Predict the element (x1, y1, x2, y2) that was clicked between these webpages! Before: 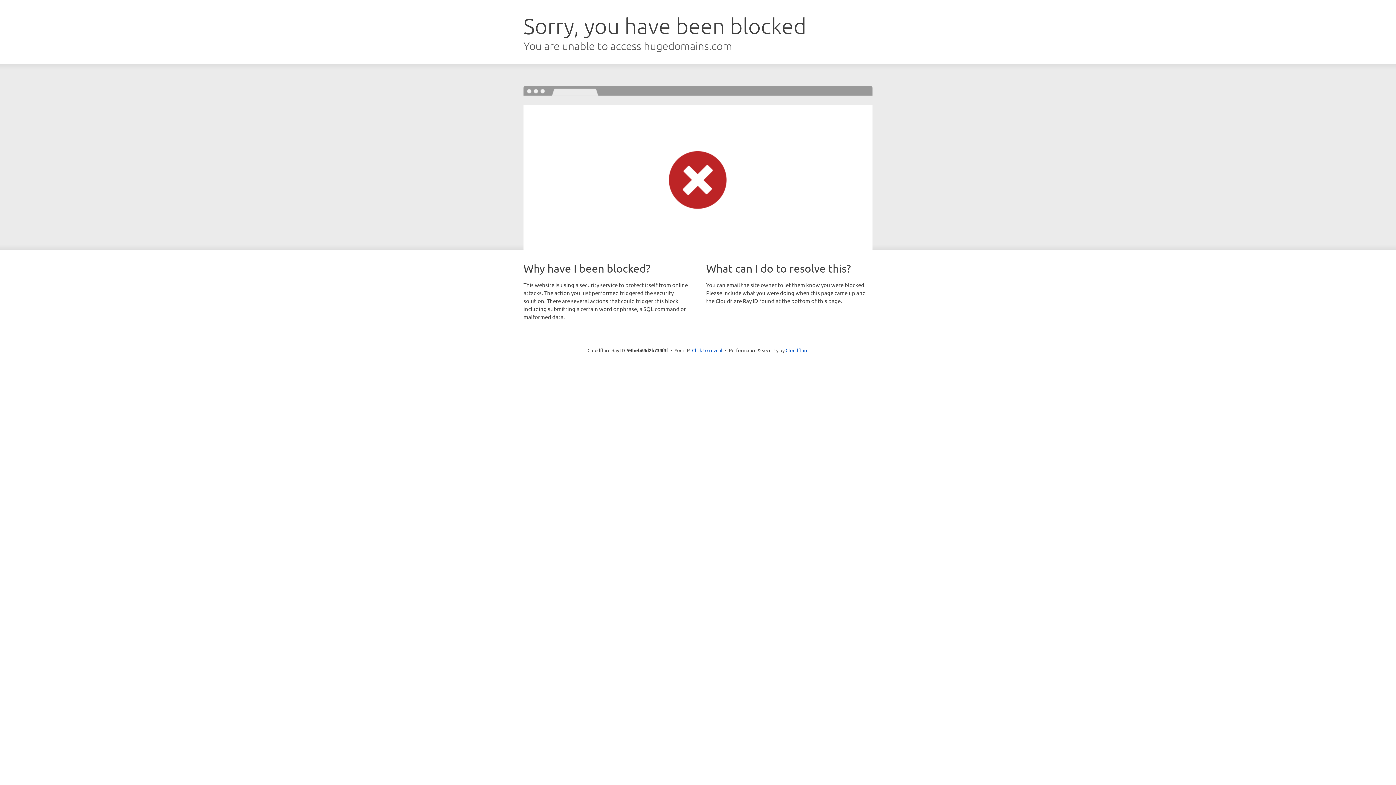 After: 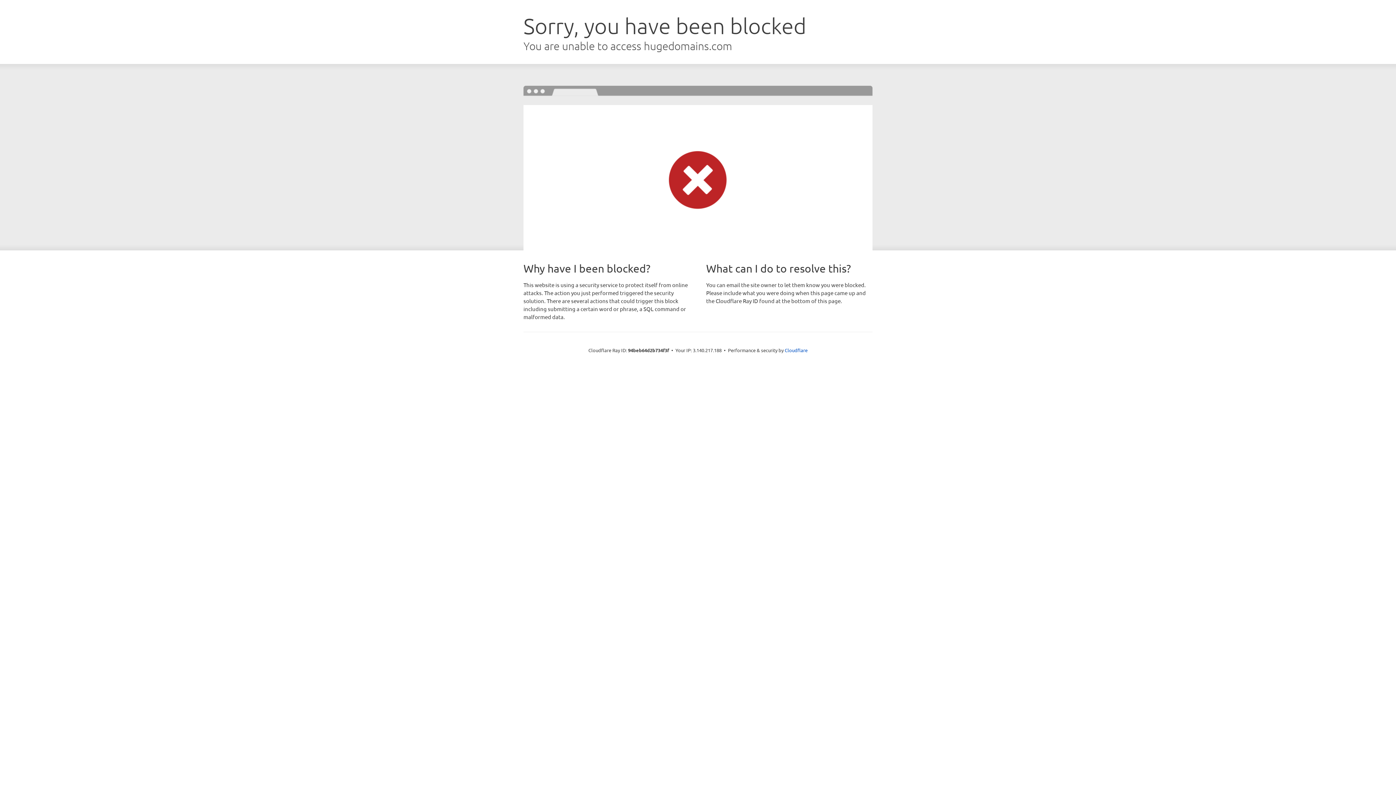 Action: bbox: (692, 346, 722, 353) label: Click to reveal